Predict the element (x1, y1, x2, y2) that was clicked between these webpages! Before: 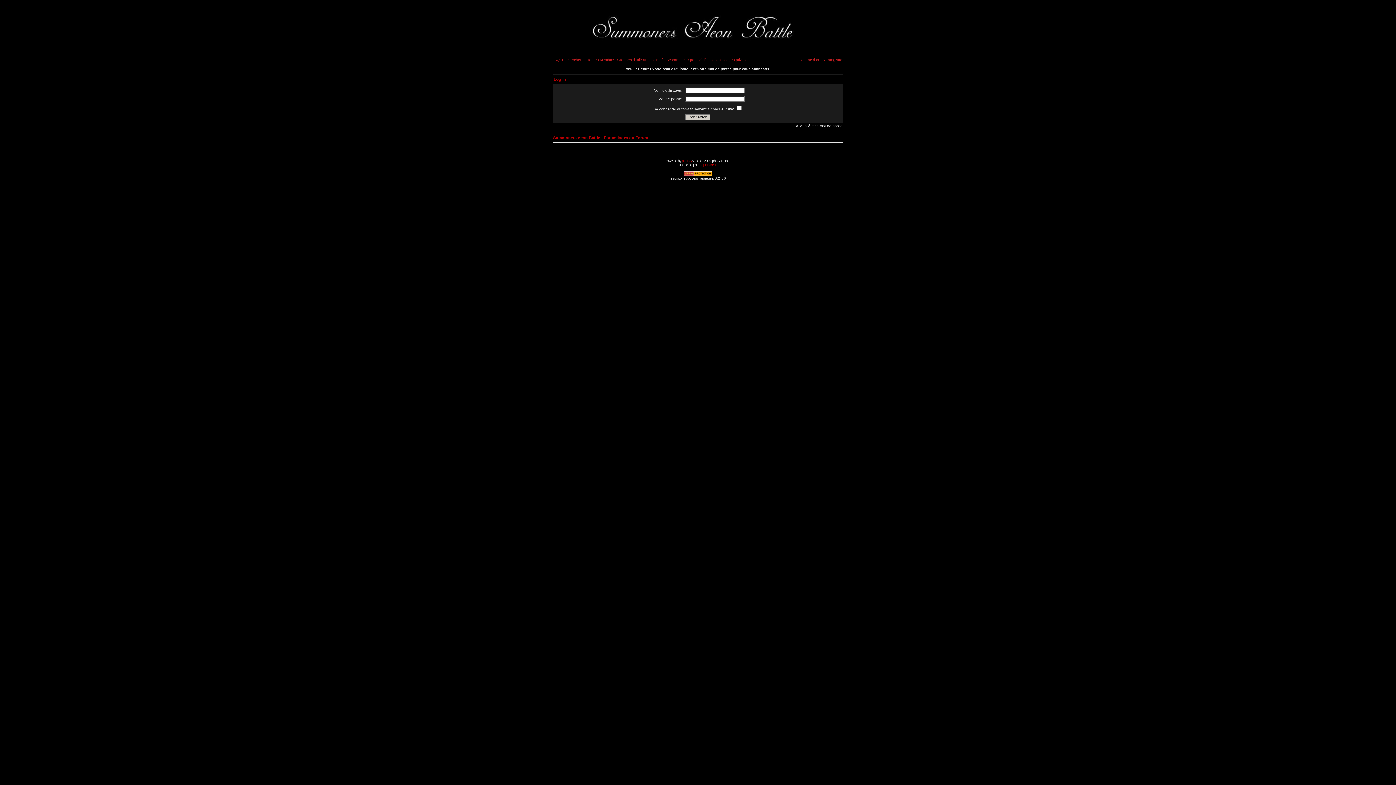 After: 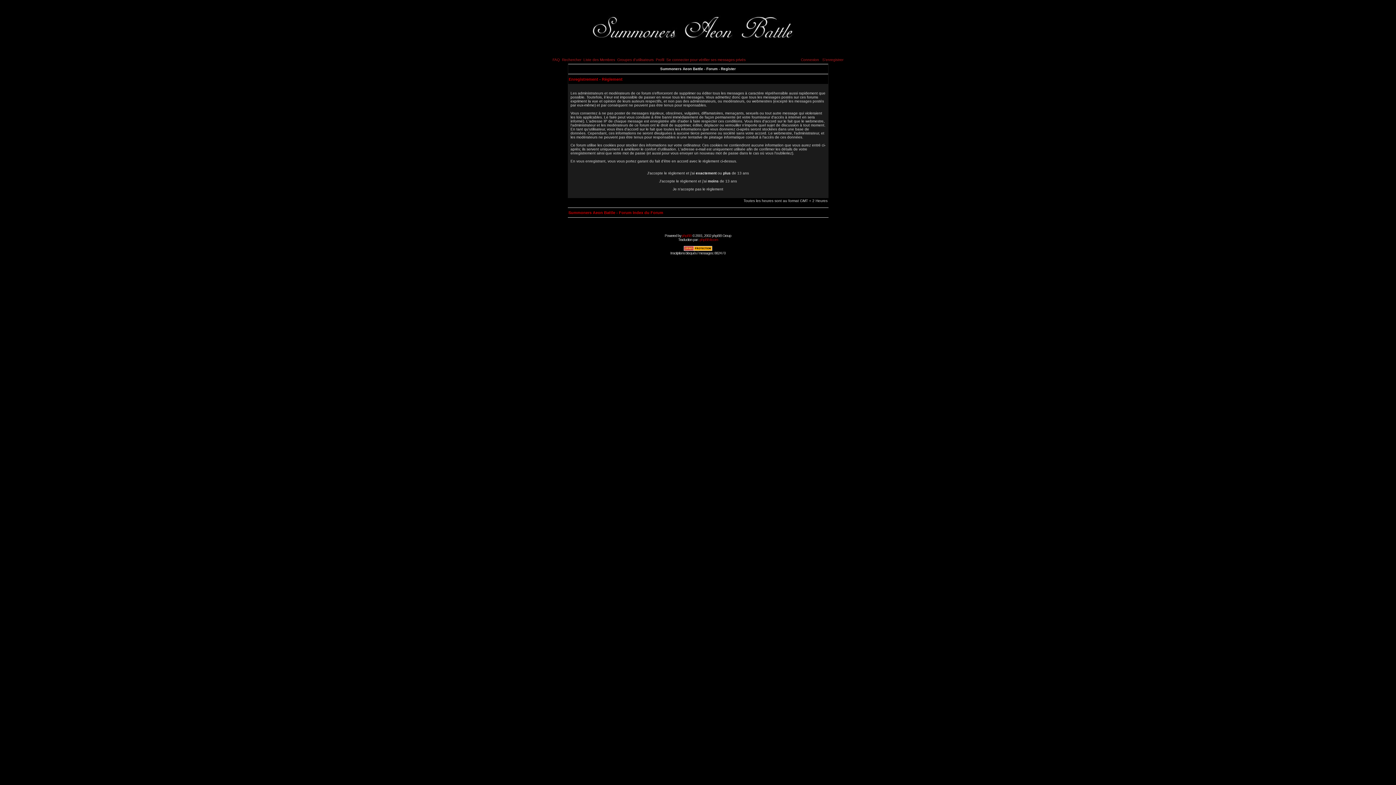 Action: label: S'enregistrer bbox: (822, 57, 843, 61)